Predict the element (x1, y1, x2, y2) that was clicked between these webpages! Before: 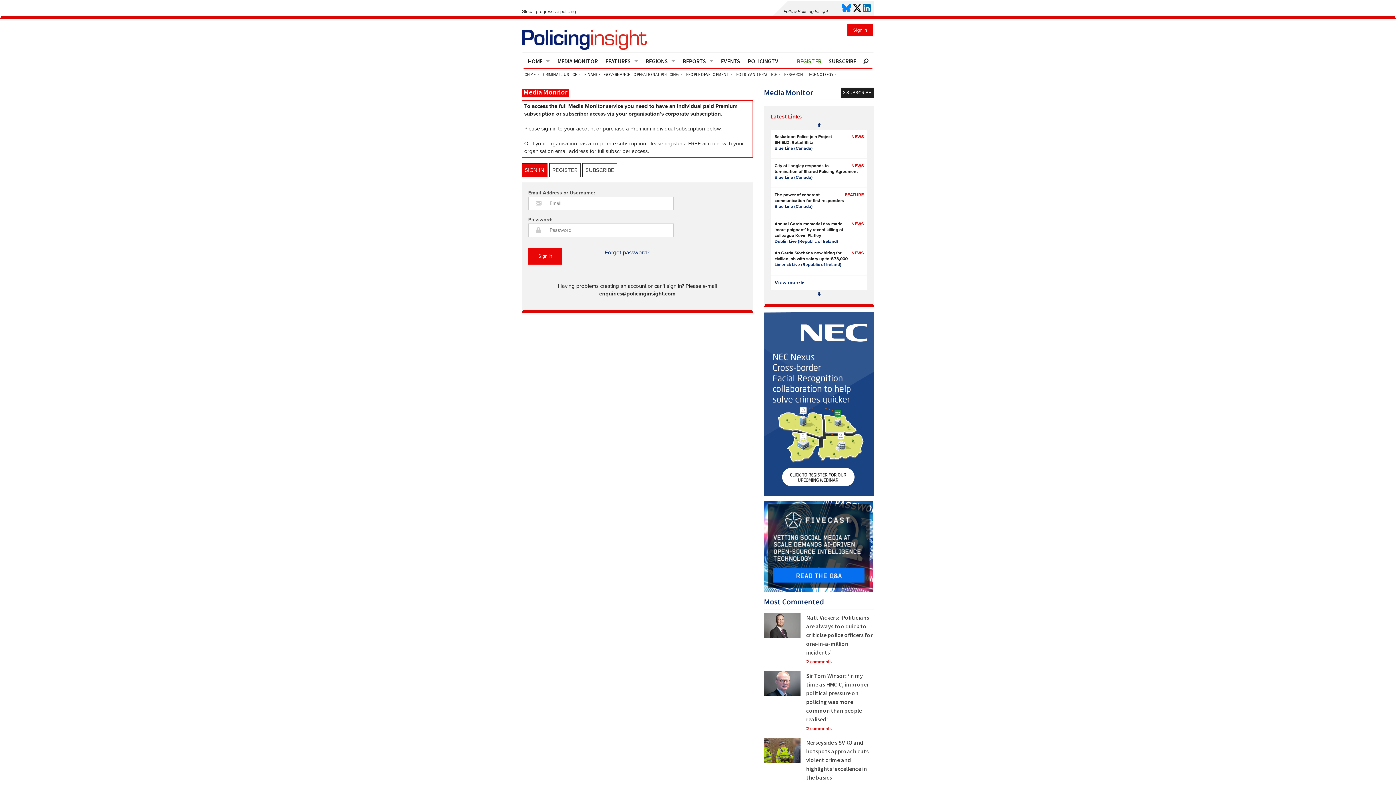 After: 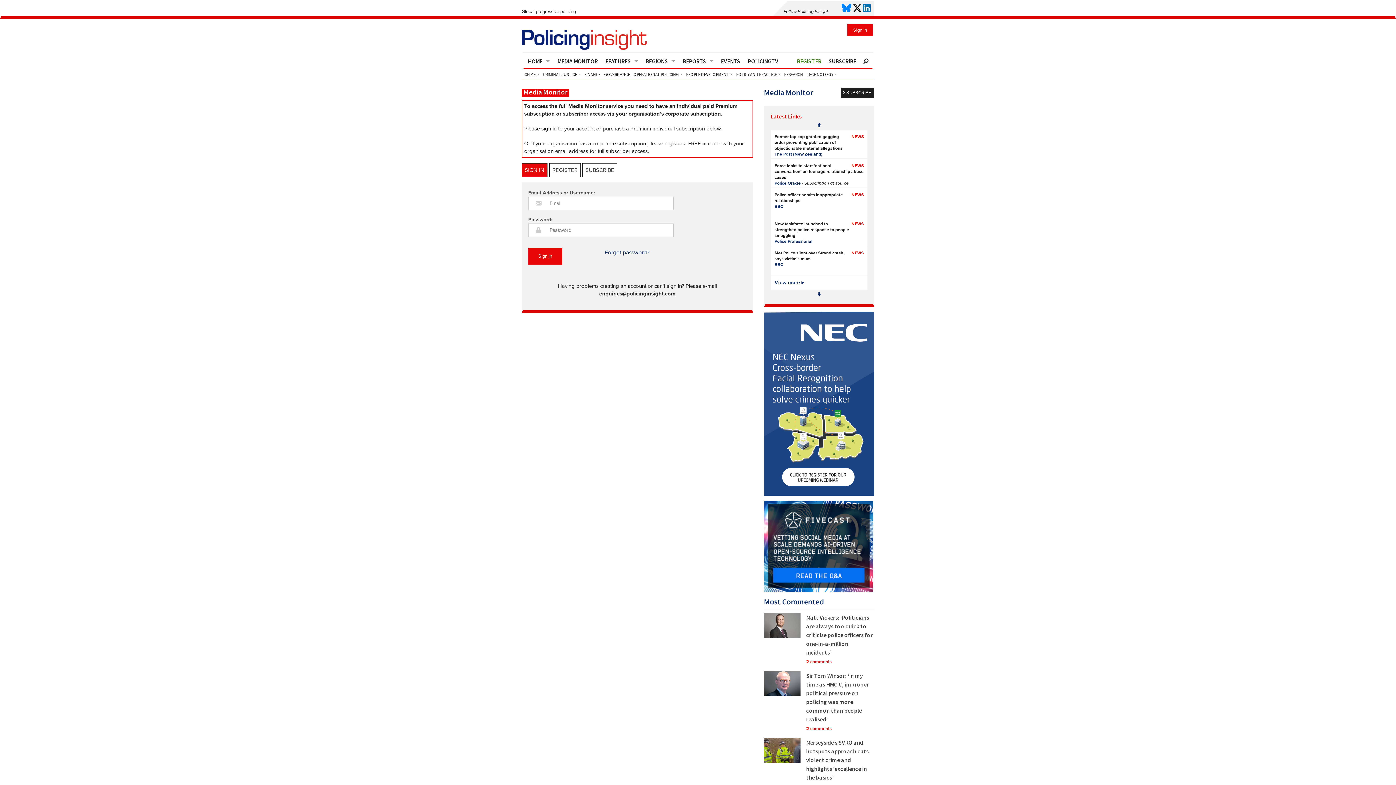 Action: bbox: (522, 163, 547, 176) label: SIGN IN